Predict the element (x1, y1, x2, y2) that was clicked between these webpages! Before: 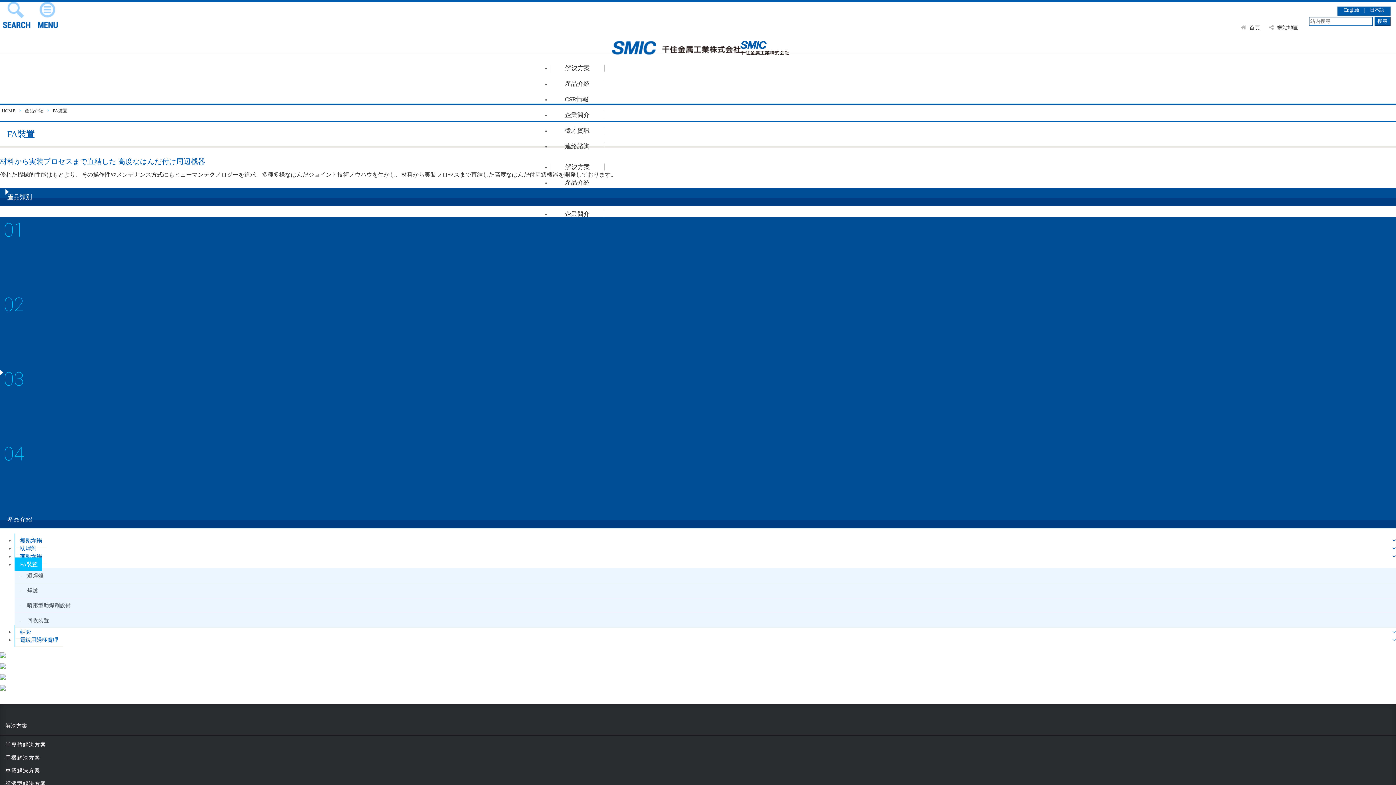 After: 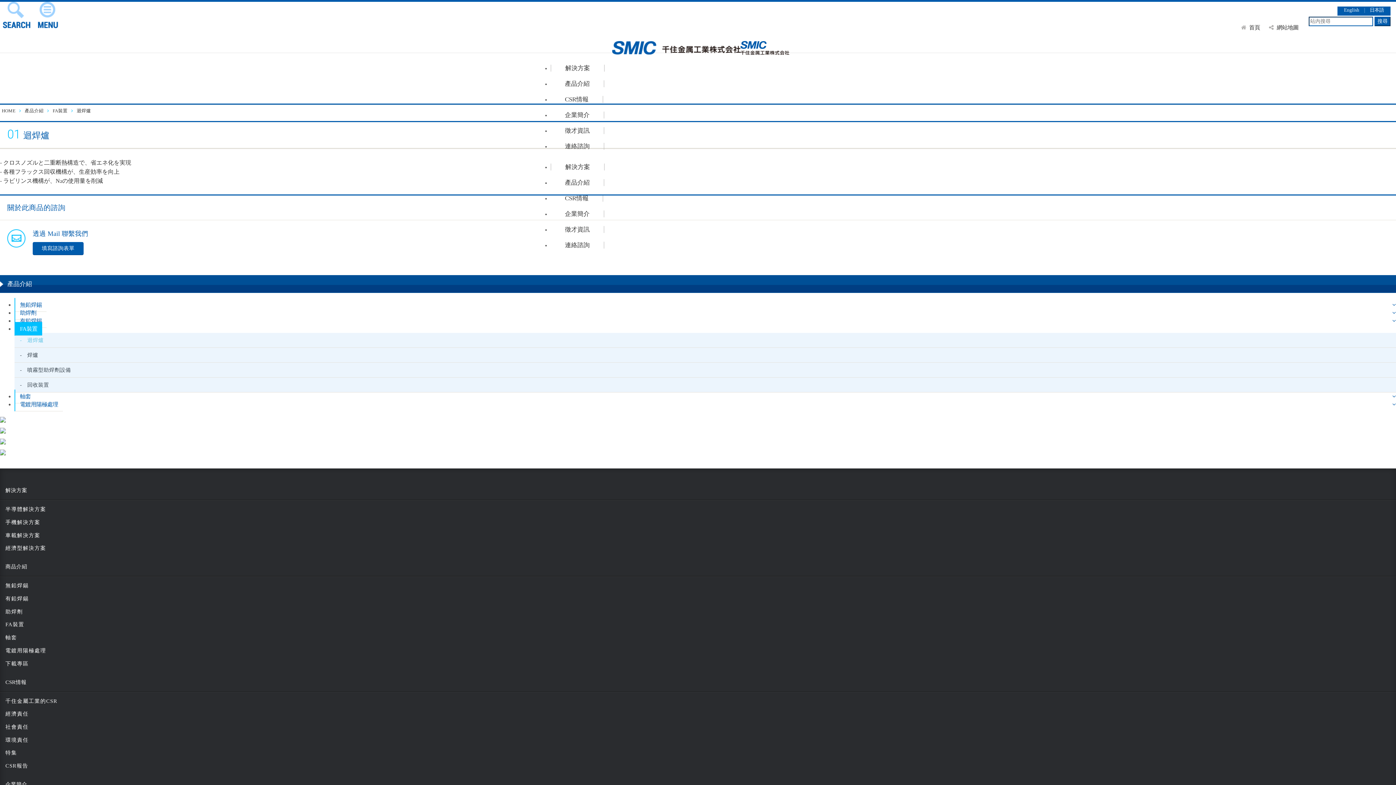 Action: bbox: (14, 568, 1407, 583) label: - 迴焊爐